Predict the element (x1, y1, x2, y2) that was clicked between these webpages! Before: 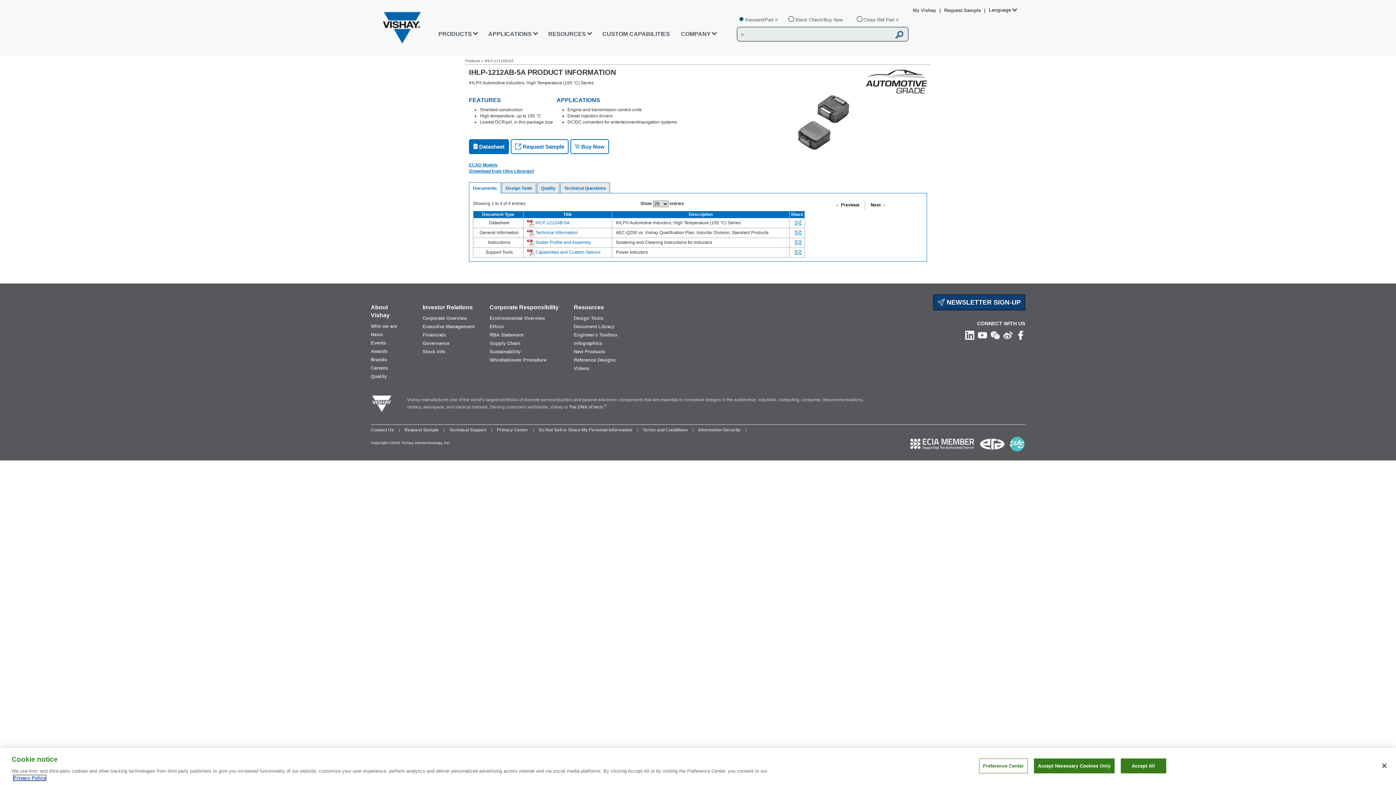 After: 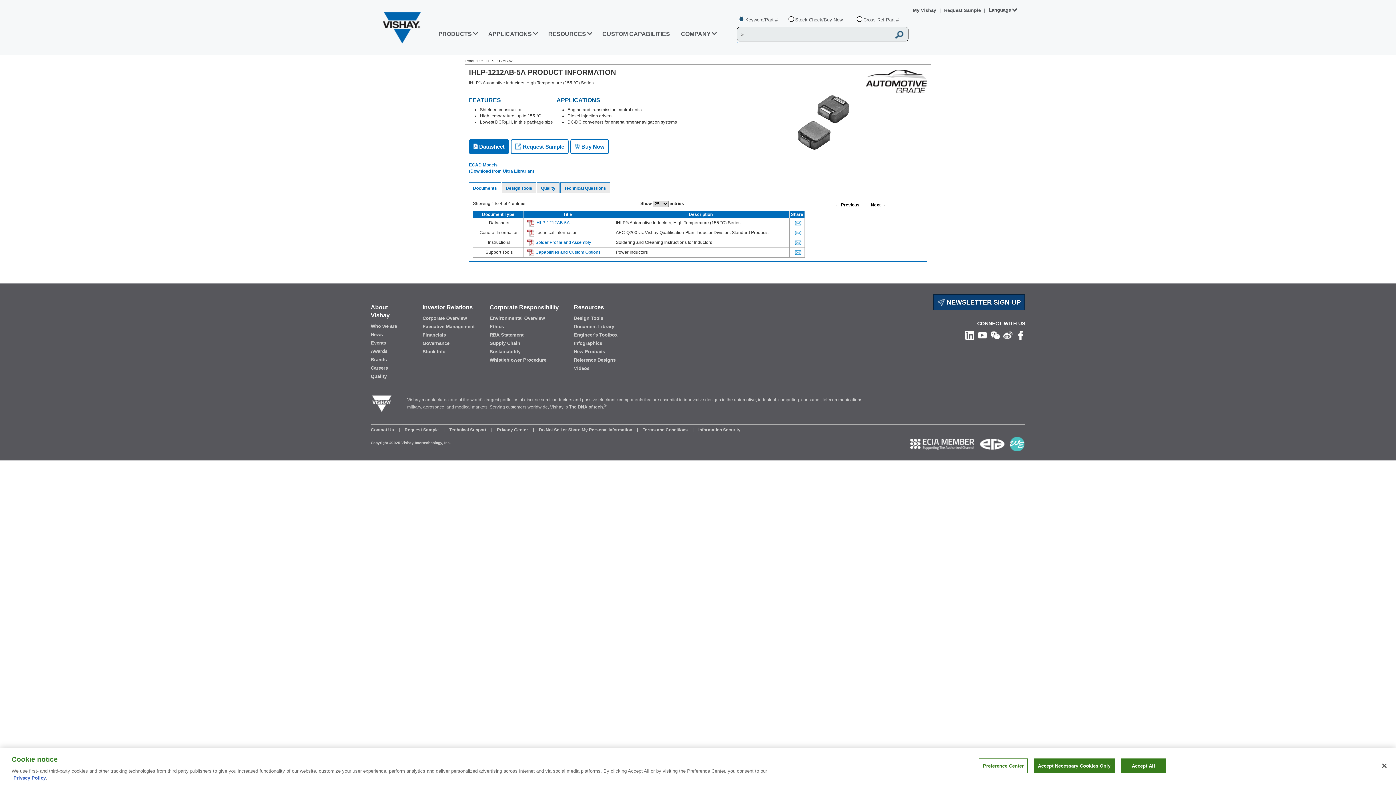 Action: label:  Technical Information bbox: (534, 230, 577, 235)